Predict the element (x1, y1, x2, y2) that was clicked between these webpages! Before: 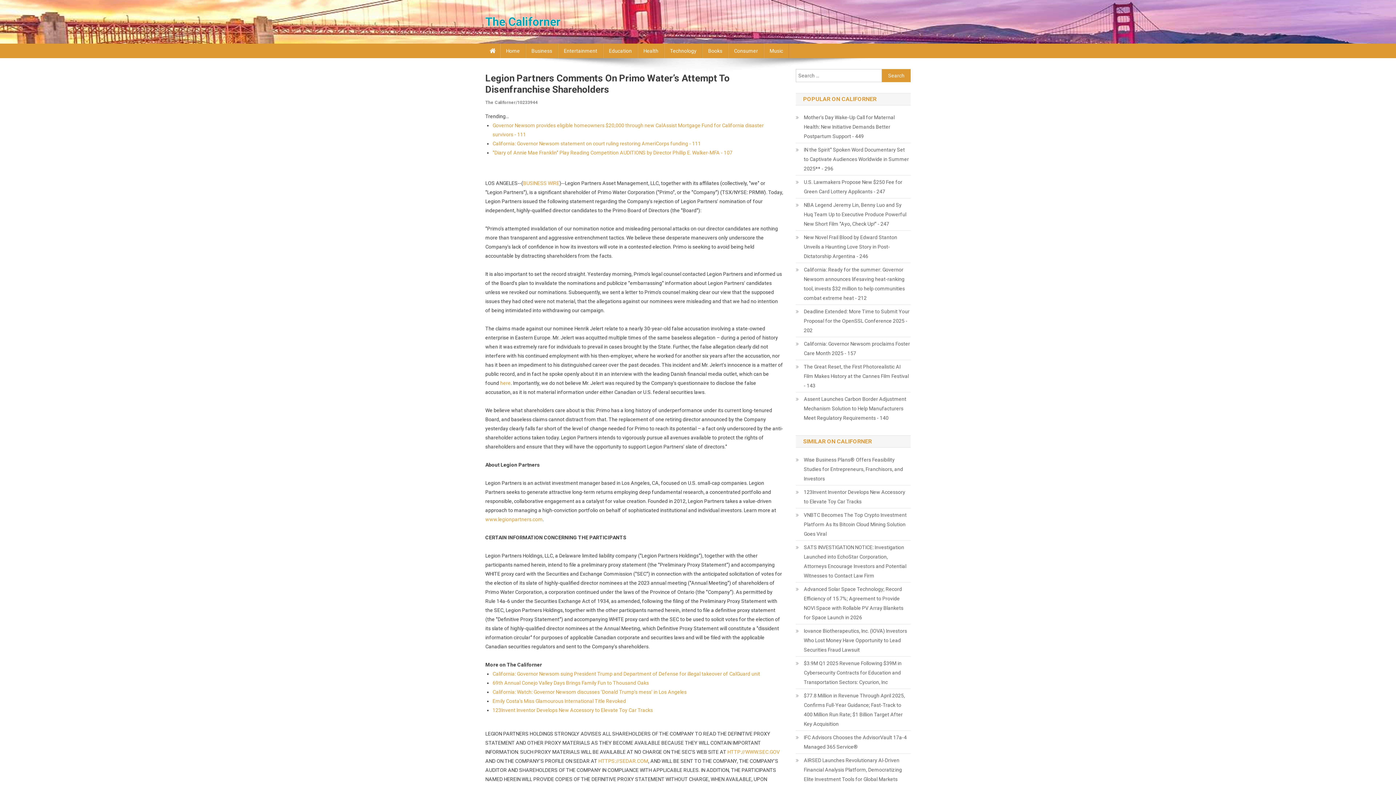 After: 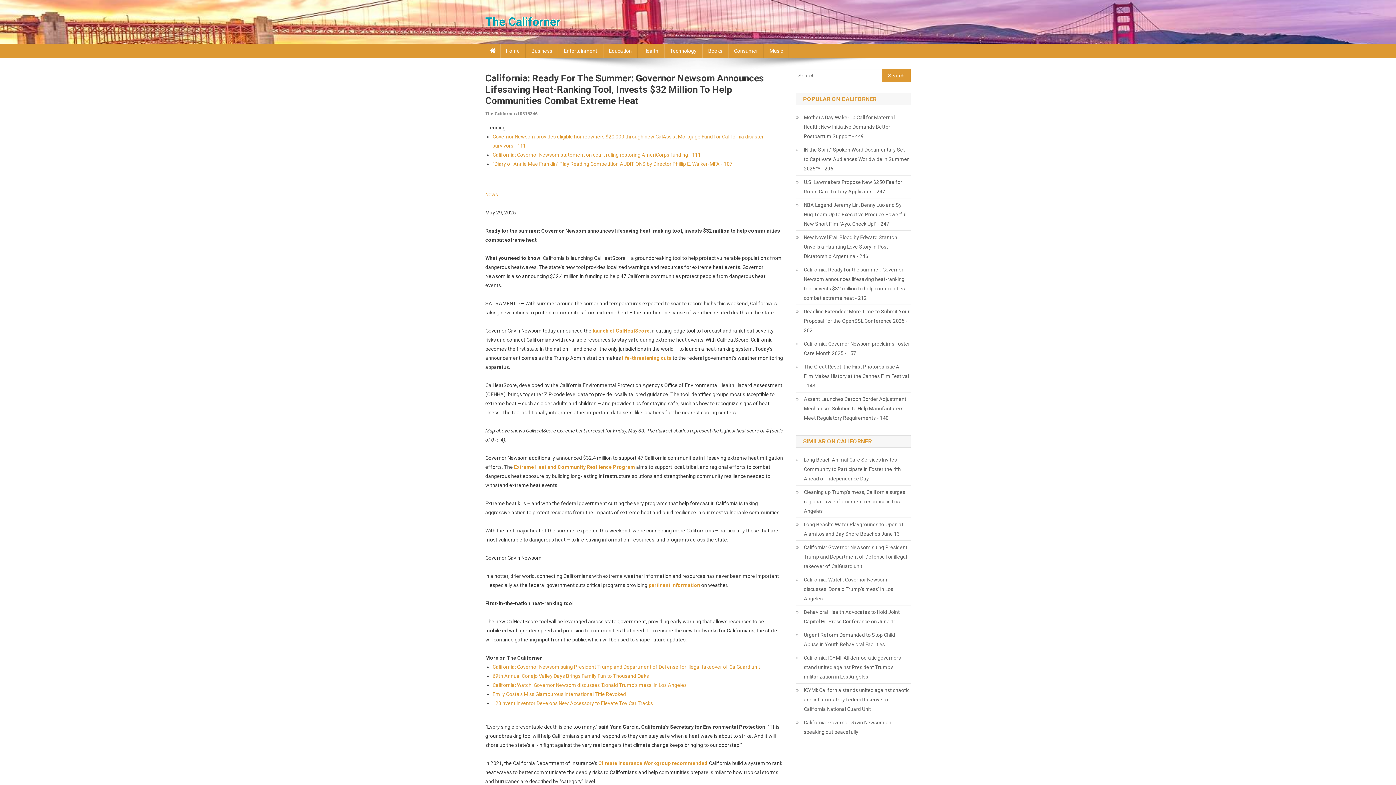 Action: label: California: Ready for the summer: Governor Newsom announces lifesaving heat-ranking tool, invests $32 million to help communities combat extreme heat - 212 bbox: (796, 265, 910, 302)